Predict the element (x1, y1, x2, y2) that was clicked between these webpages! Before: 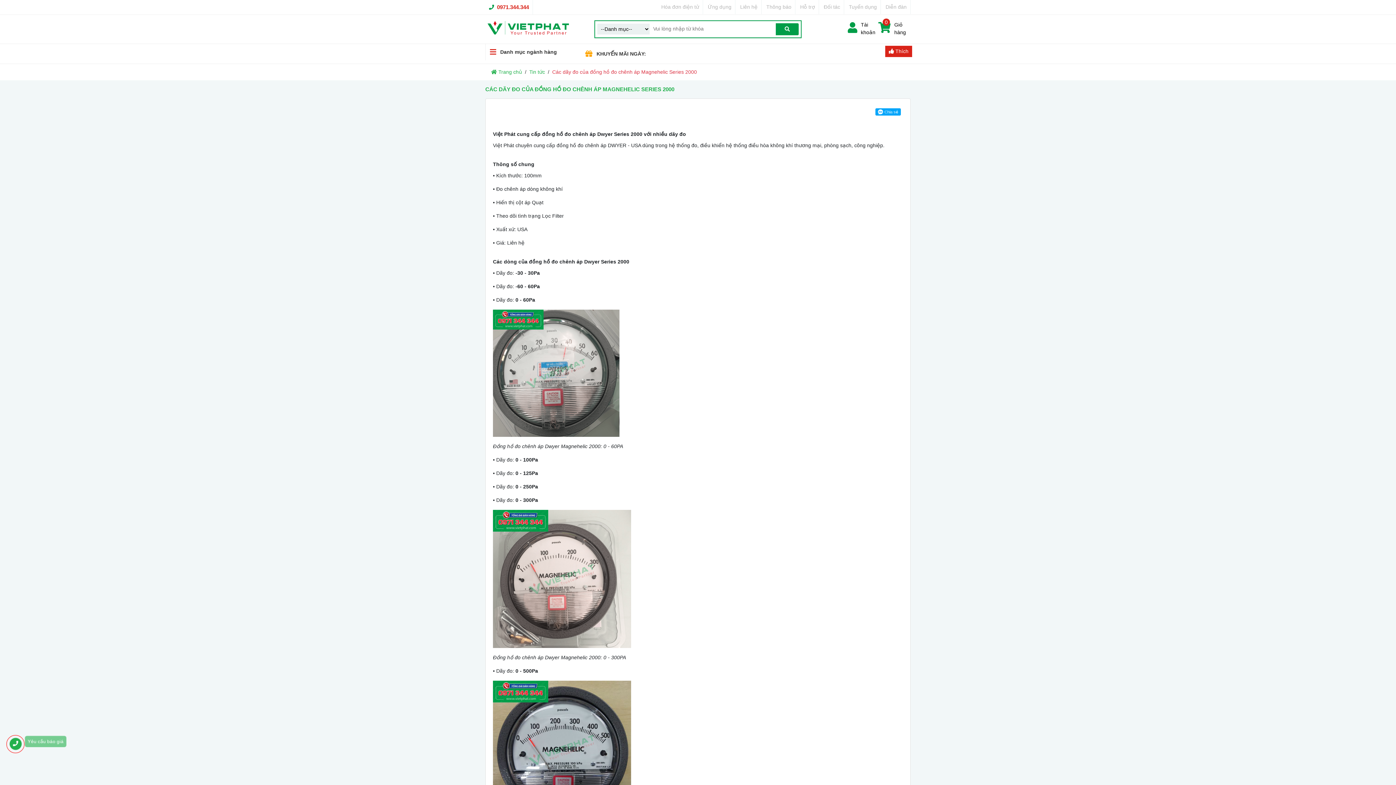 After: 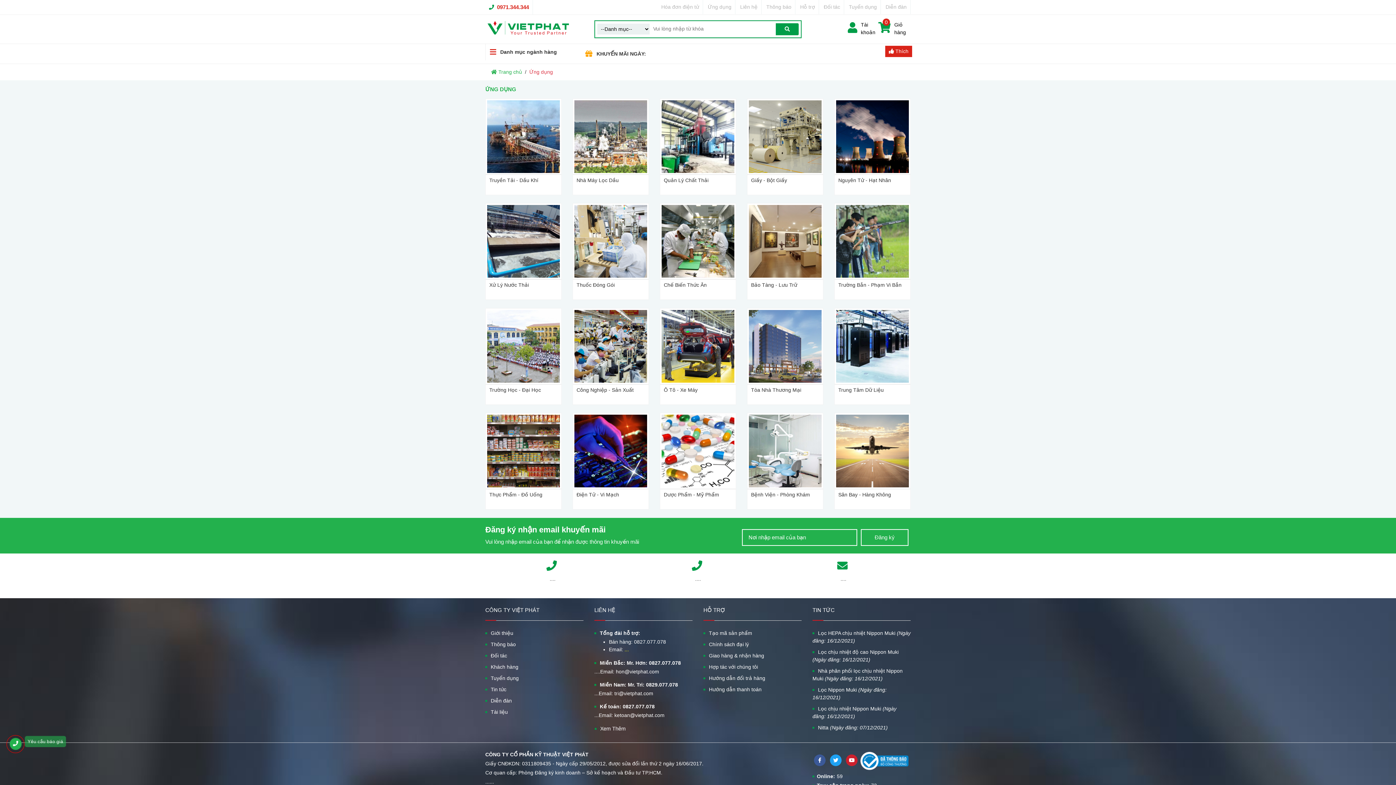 Action: bbox: (708, 4, 731, 9) label: Ứng dụng